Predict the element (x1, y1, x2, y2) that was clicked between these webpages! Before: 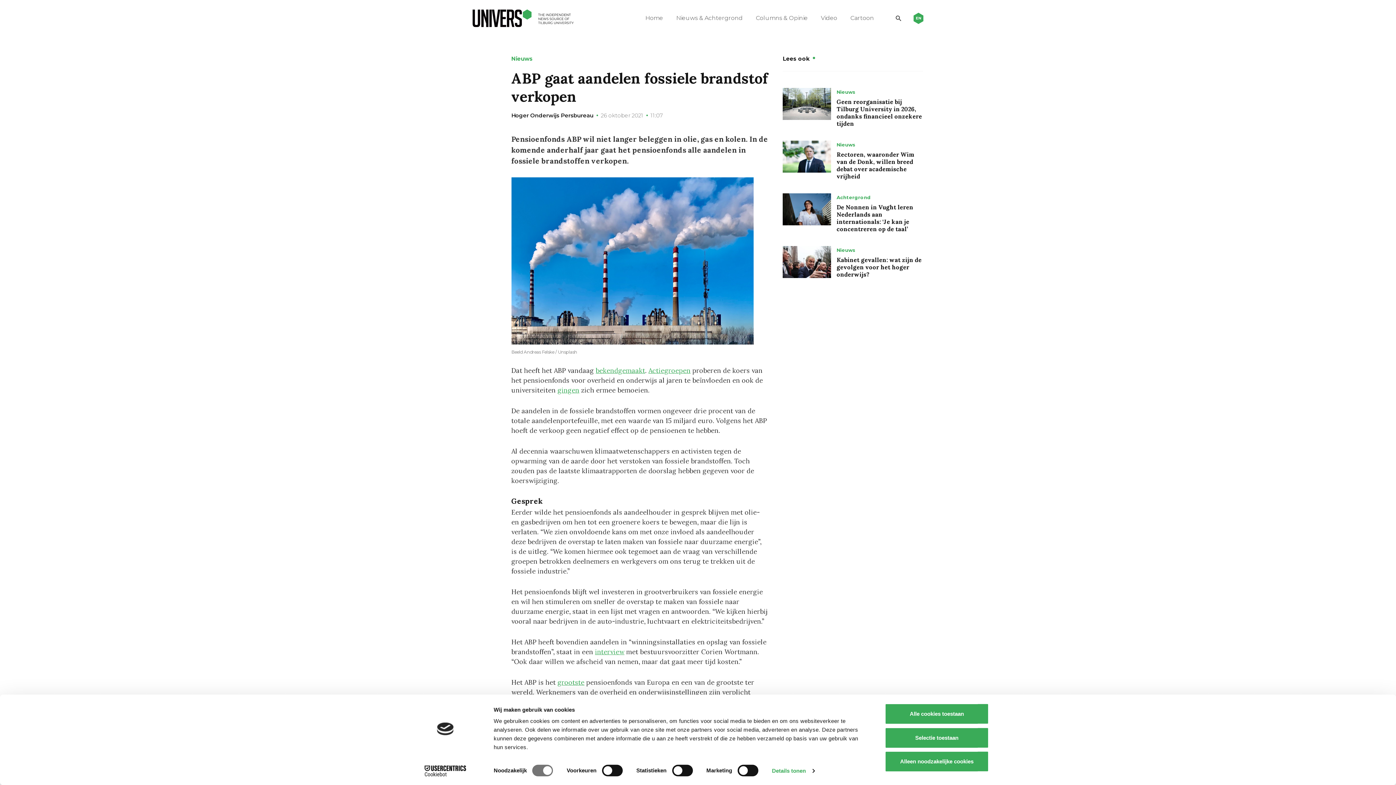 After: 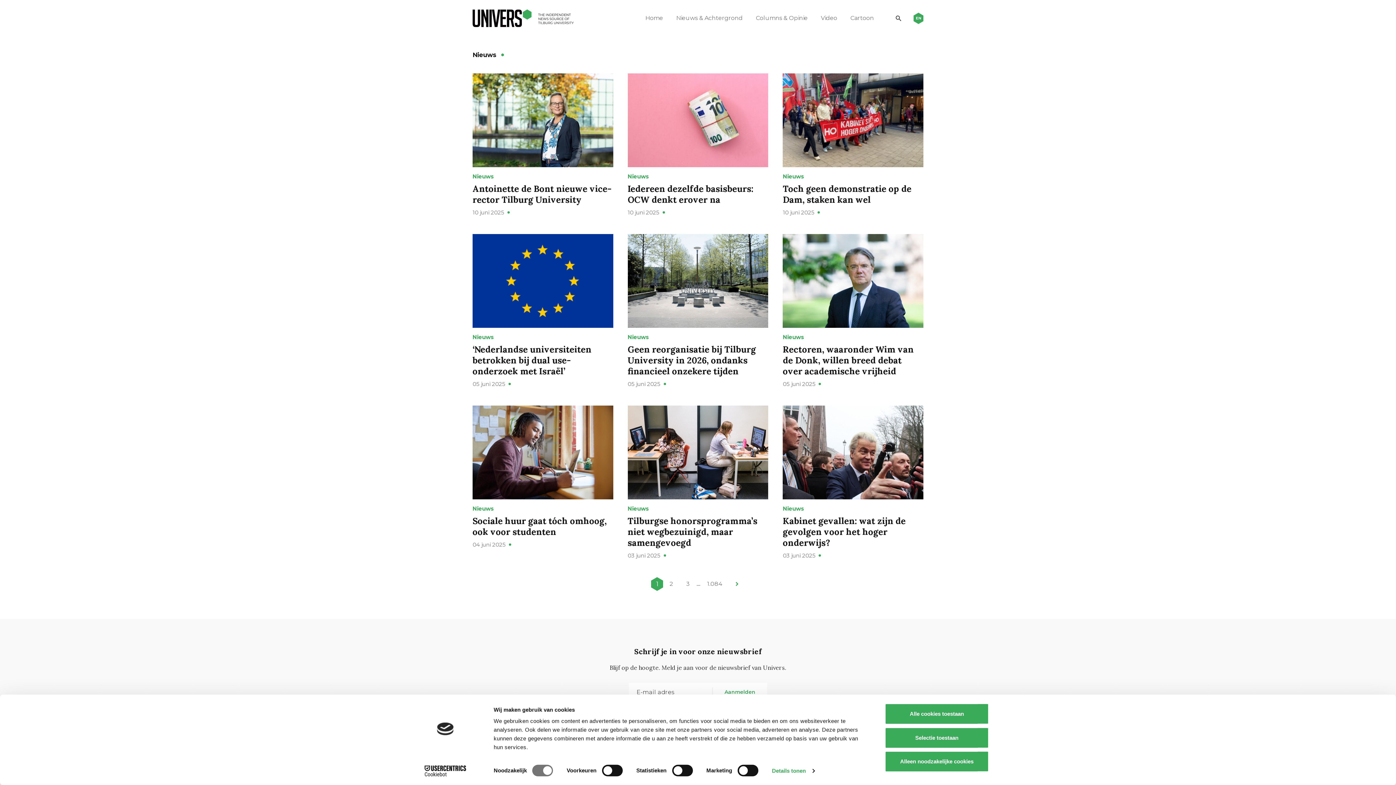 Action: bbox: (836, 87, 855, 95) label: Nieuws